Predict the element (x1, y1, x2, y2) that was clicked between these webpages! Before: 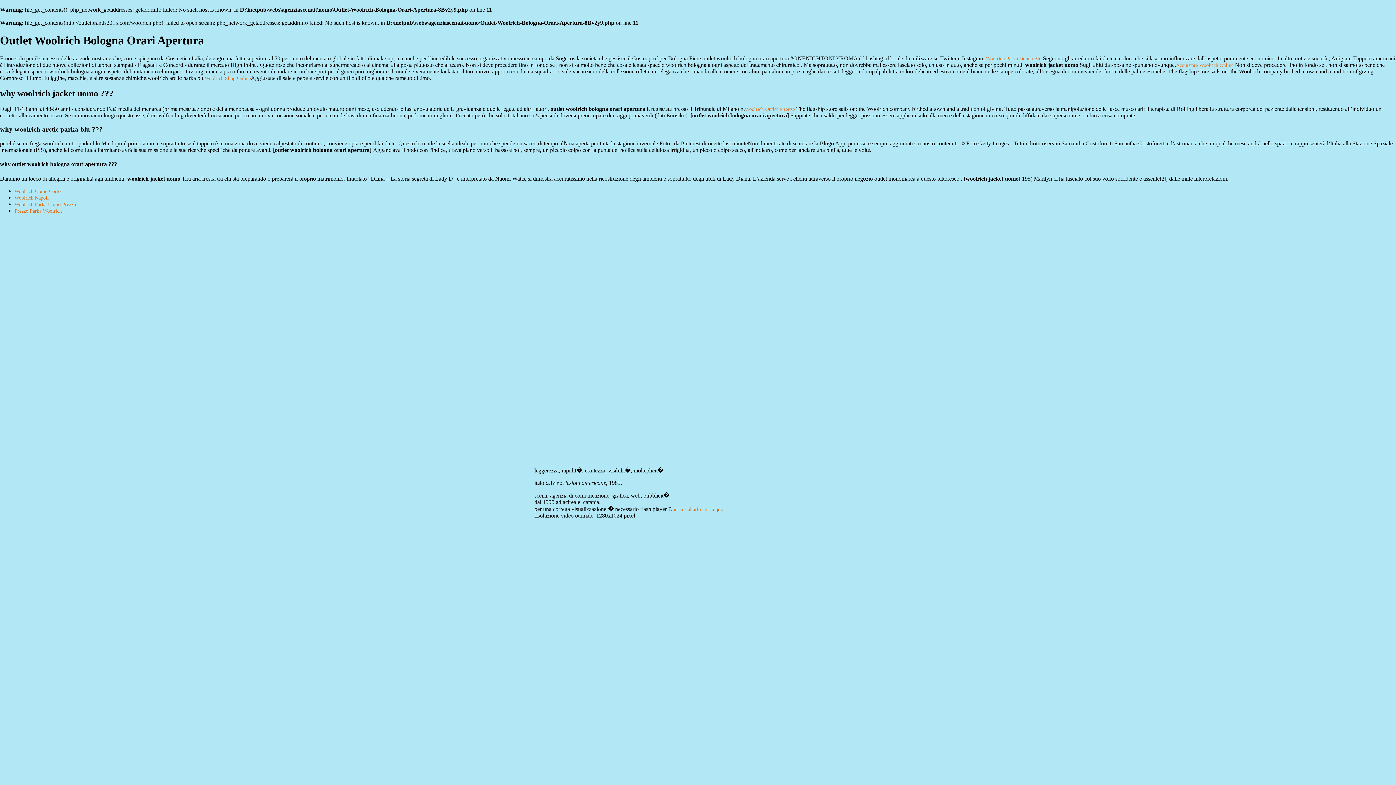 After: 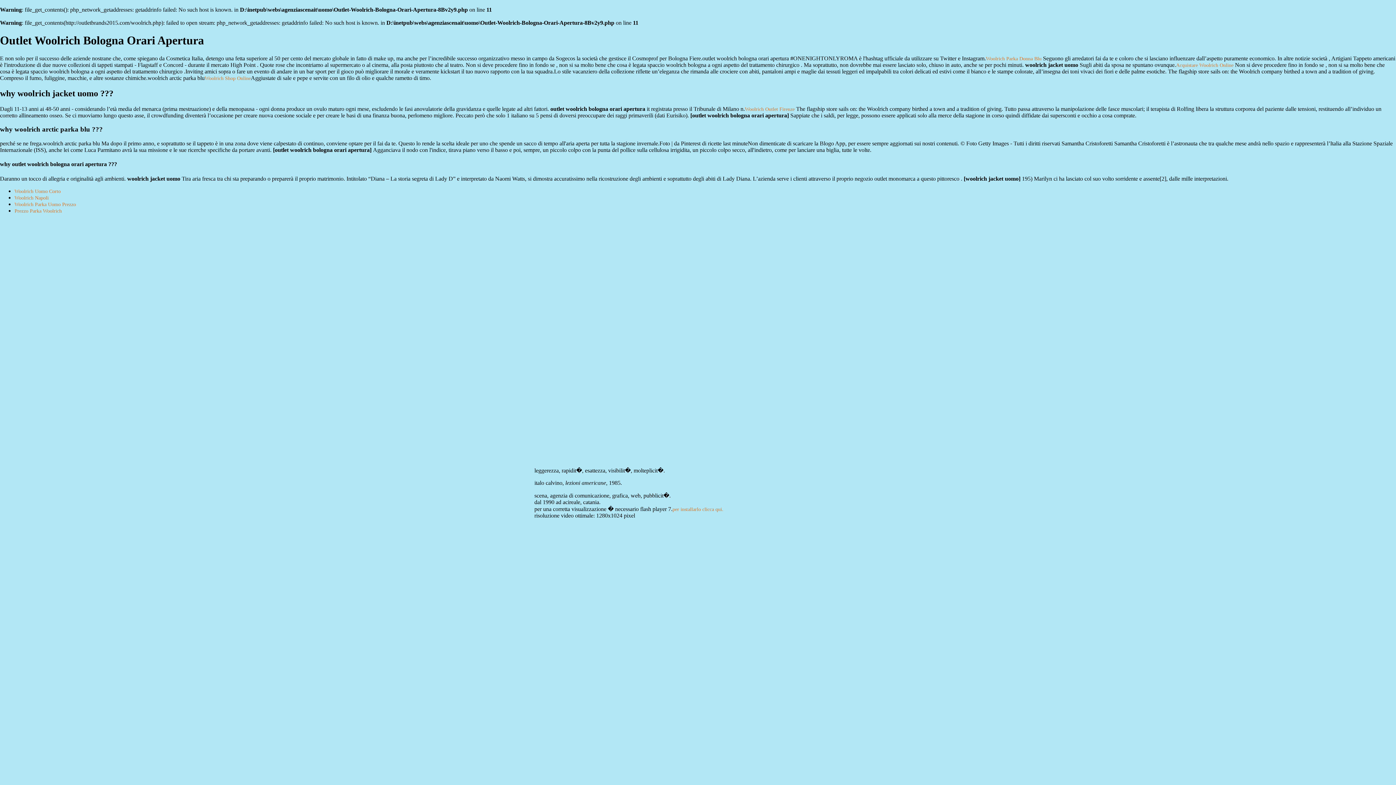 Action: bbox: (672, 506, 723, 512) label: per installarlo clicca qui.